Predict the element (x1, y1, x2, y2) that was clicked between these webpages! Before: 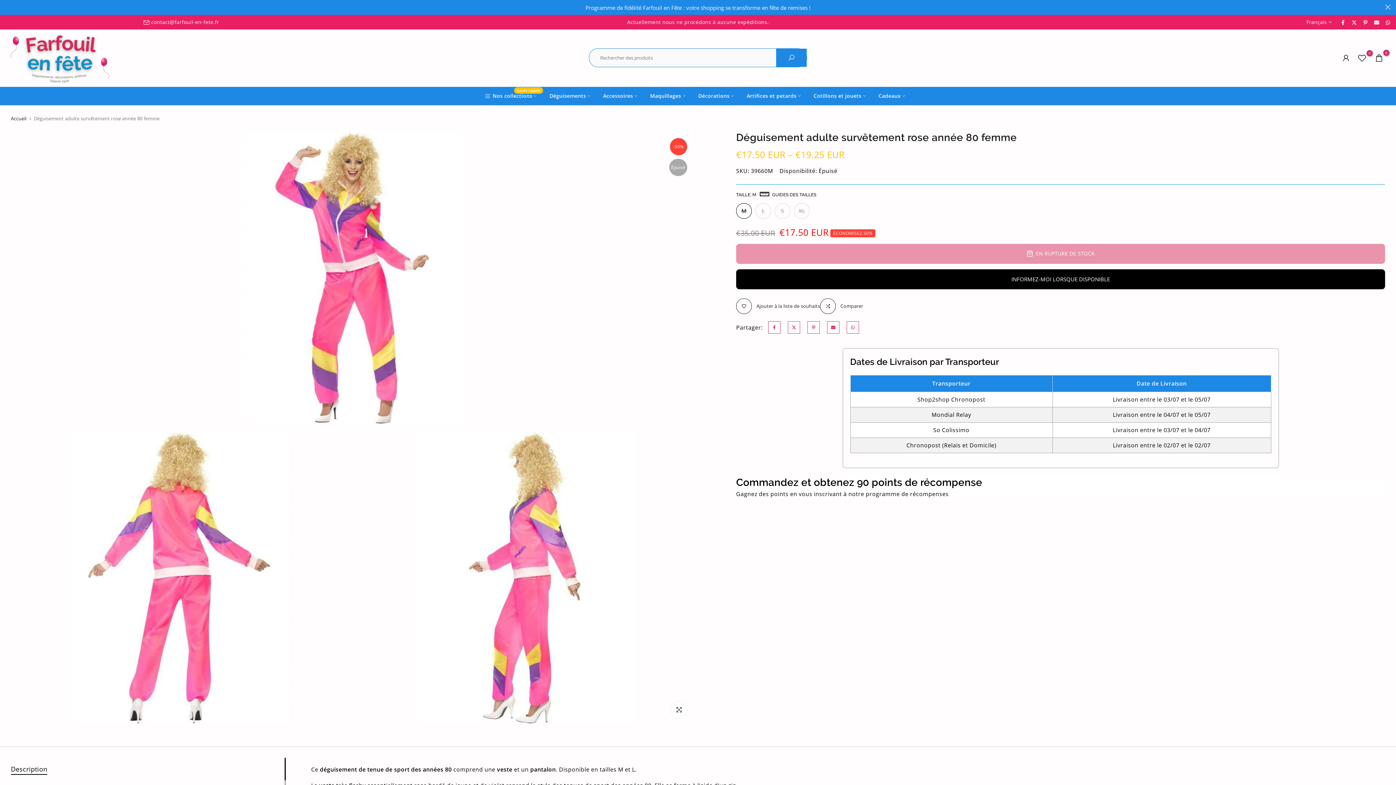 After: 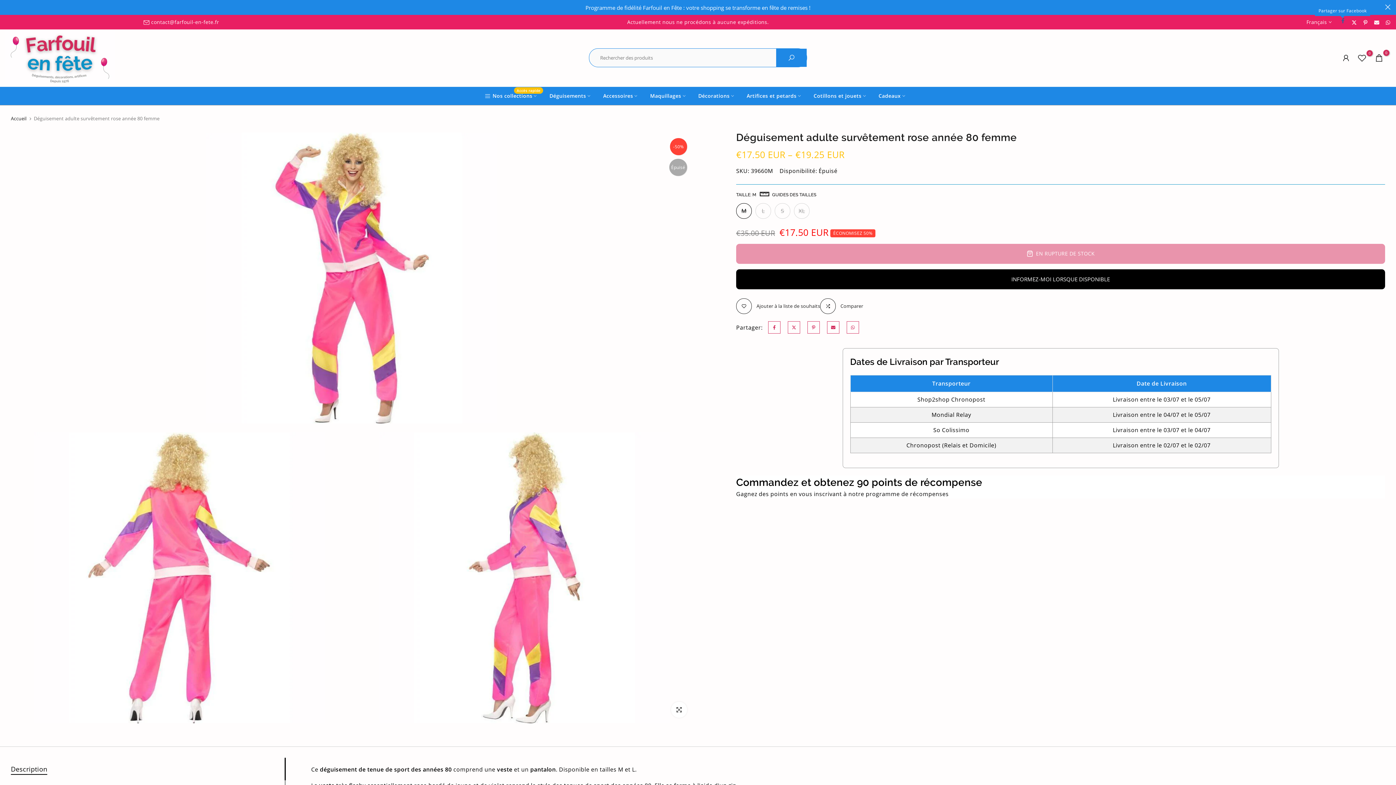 Action: bbox: (1340, 18, 1345, 26)